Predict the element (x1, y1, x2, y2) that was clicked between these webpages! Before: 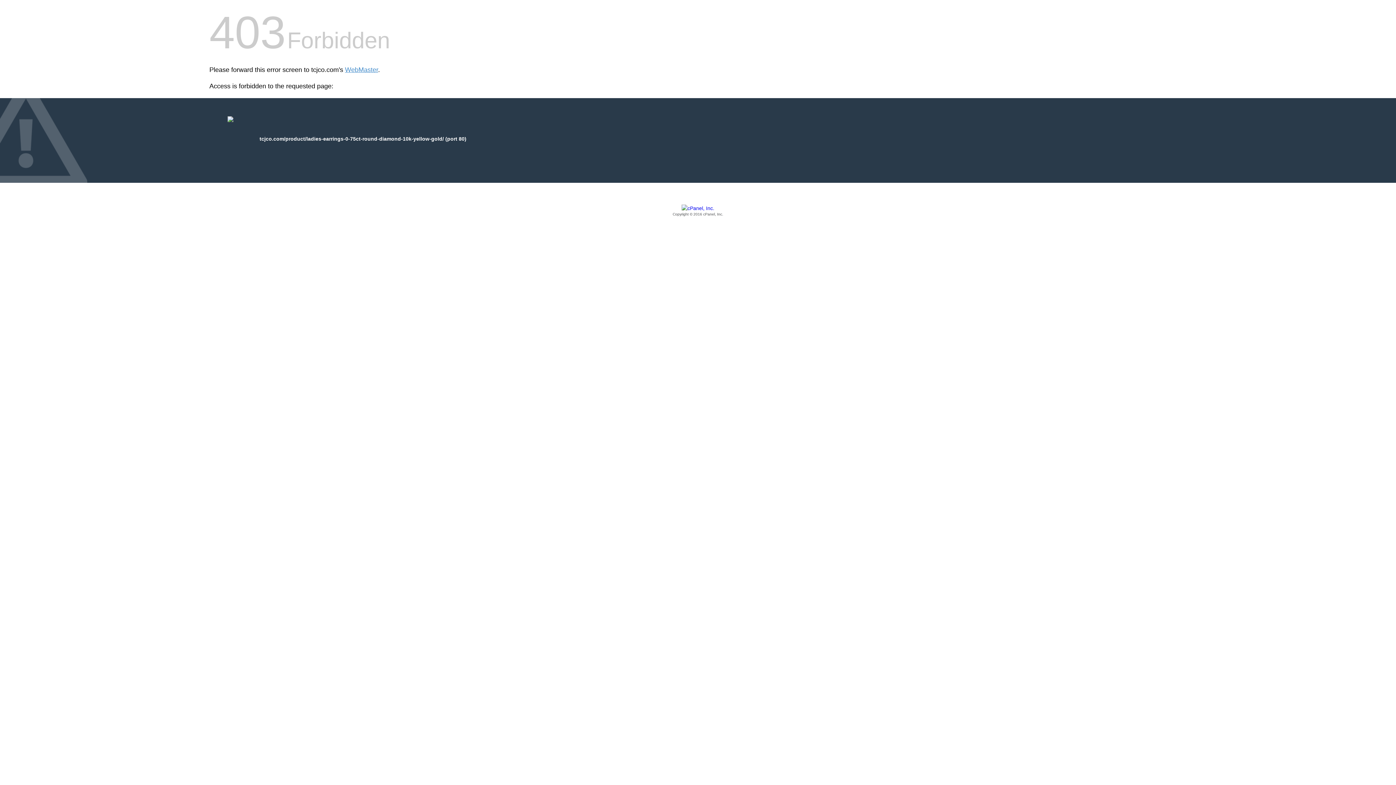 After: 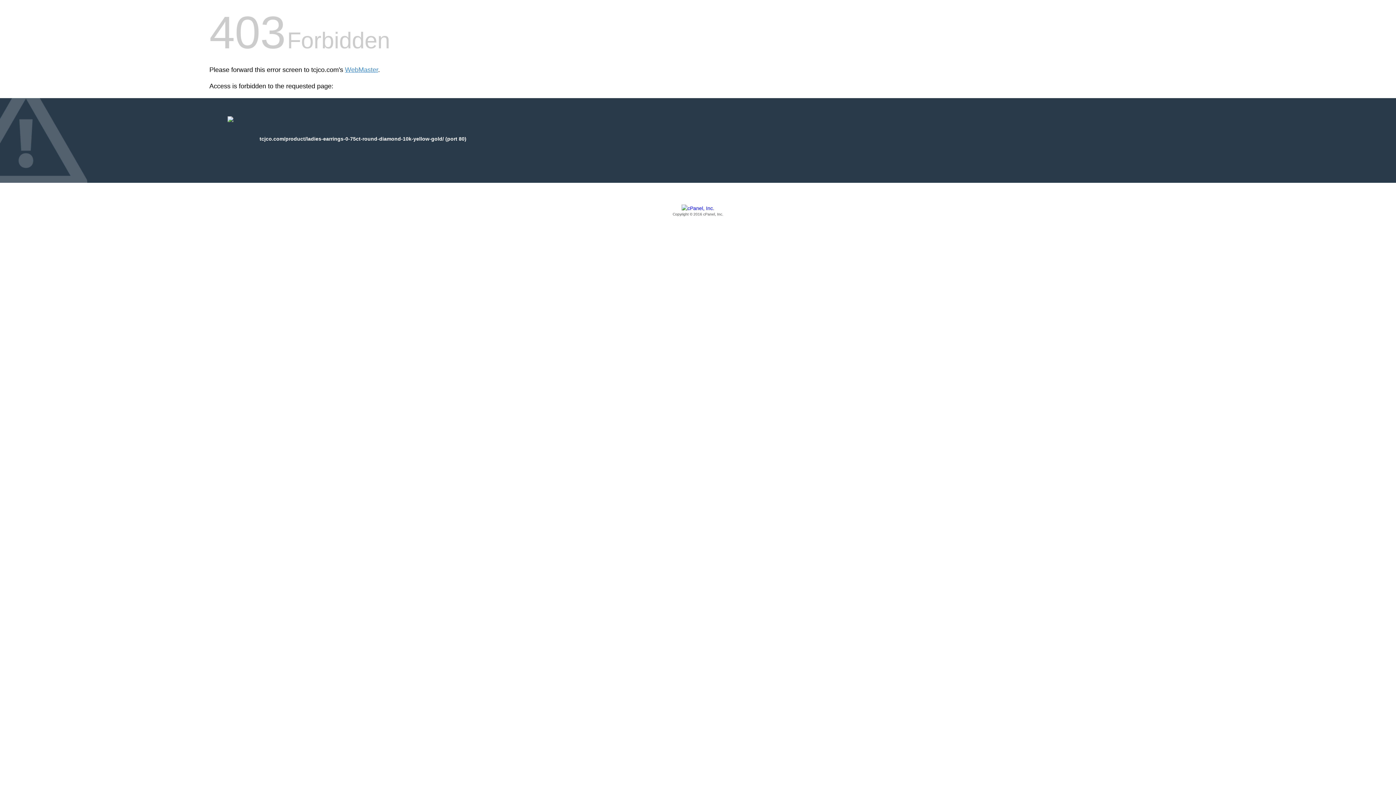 Action: label: Copyright © 2016 cPanel, Inc. bbox: (209, 205, 1186, 217)